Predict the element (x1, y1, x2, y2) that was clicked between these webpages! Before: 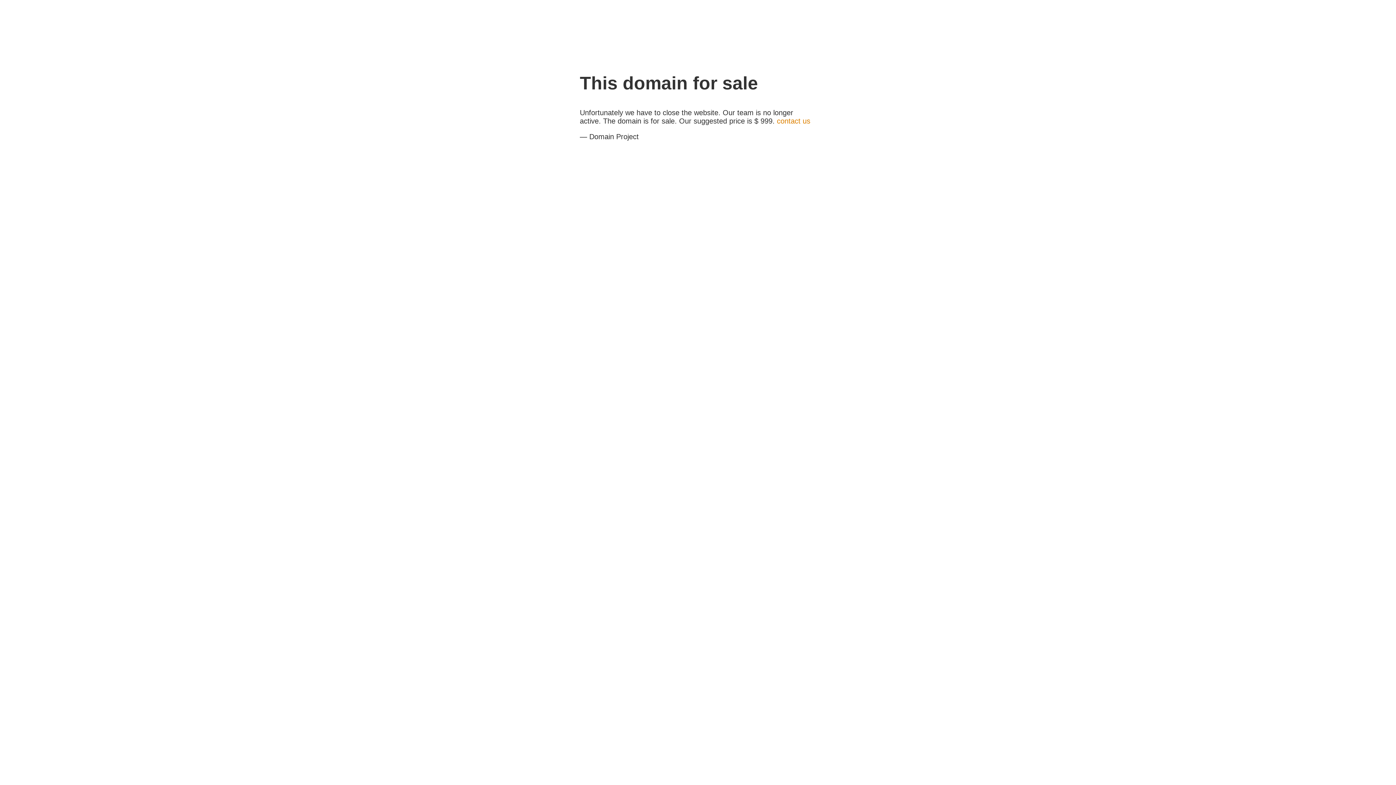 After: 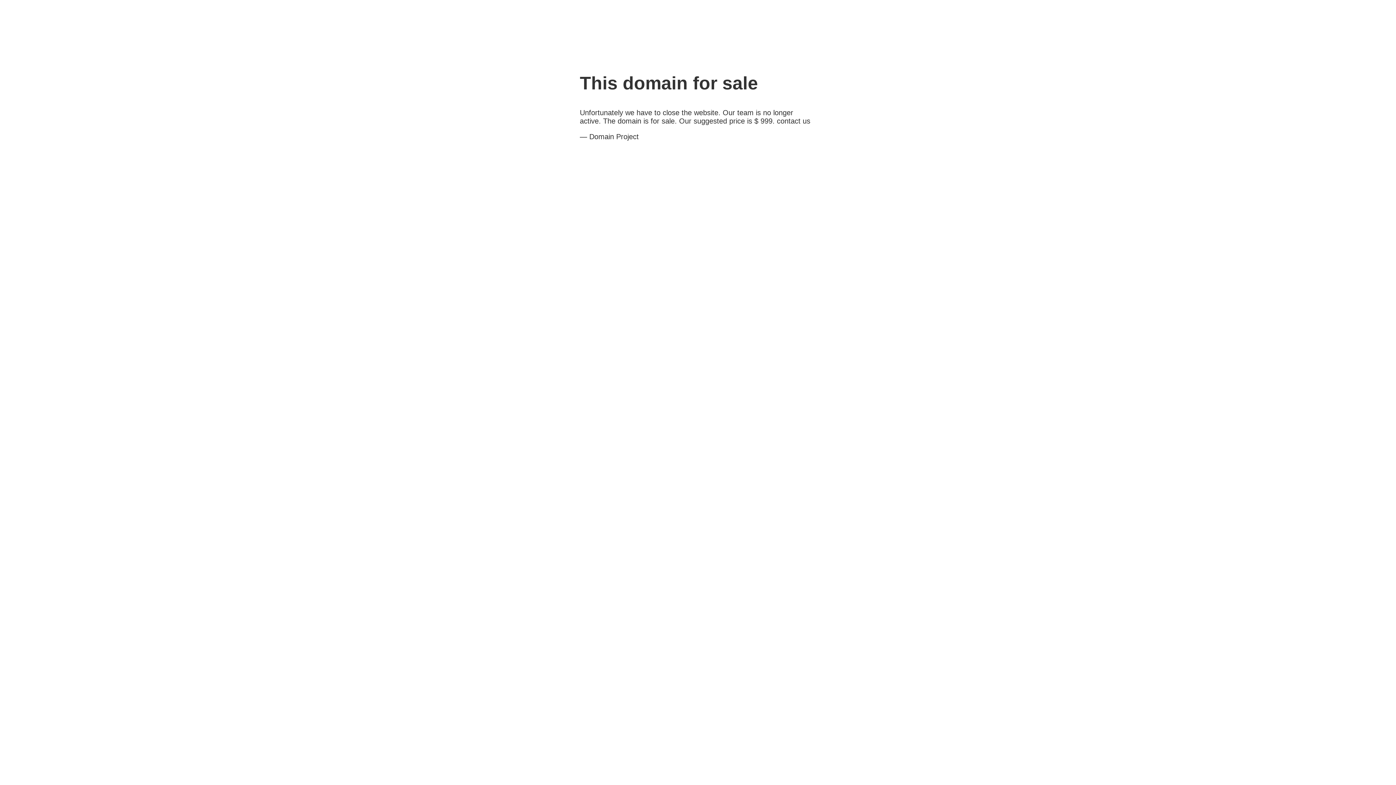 Action: label: contact us bbox: (777, 117, 810, 125)